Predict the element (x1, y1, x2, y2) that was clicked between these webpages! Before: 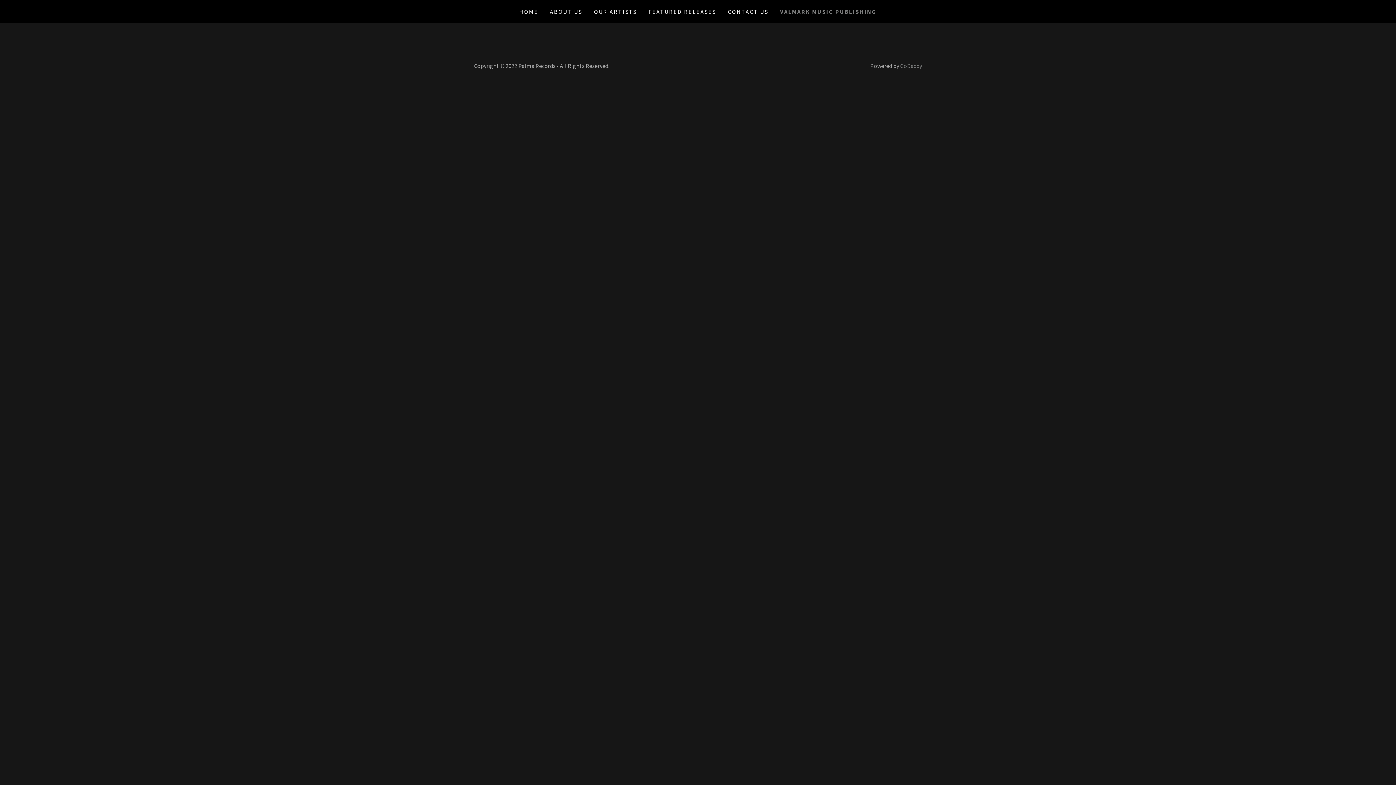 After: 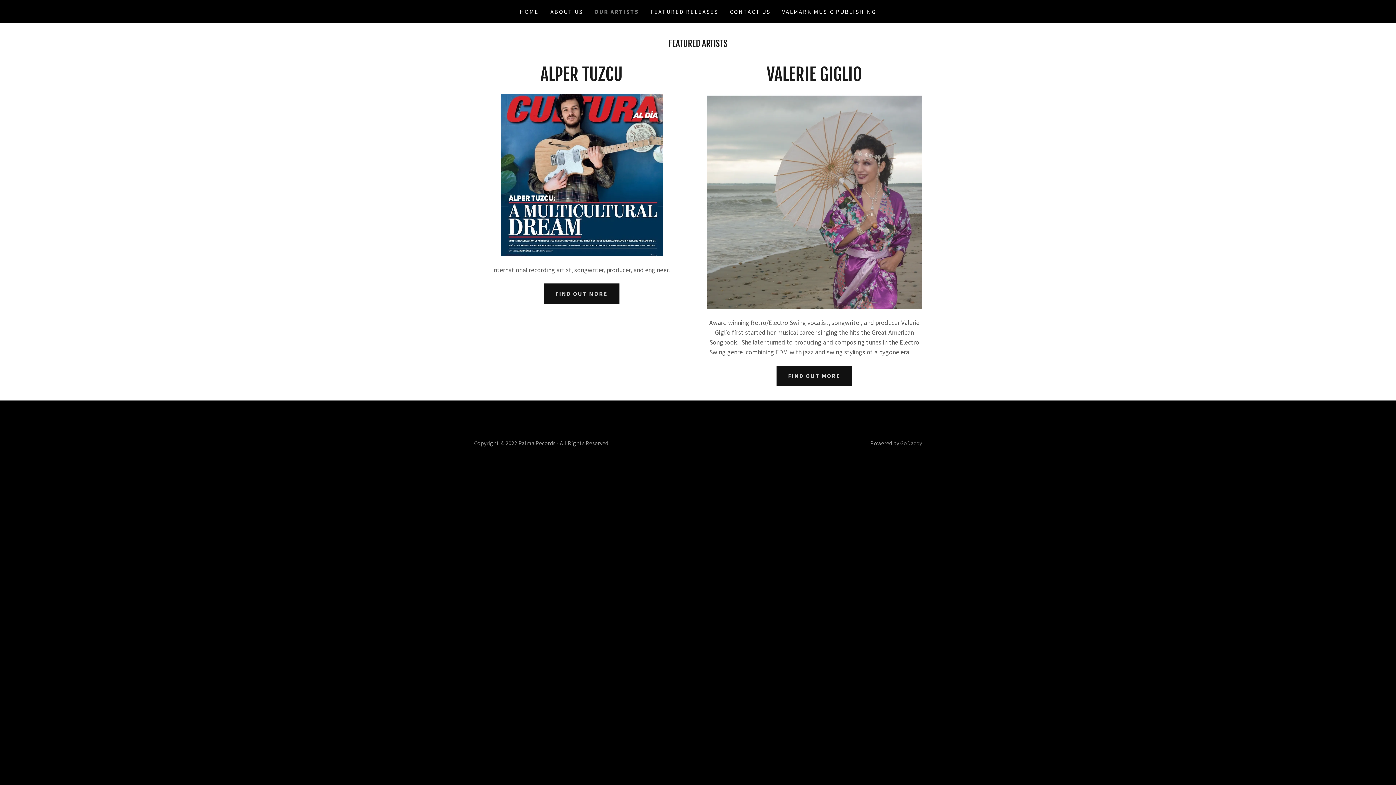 Action: bbox: (591, 5, 639, 18) label: OUR ARTISTS